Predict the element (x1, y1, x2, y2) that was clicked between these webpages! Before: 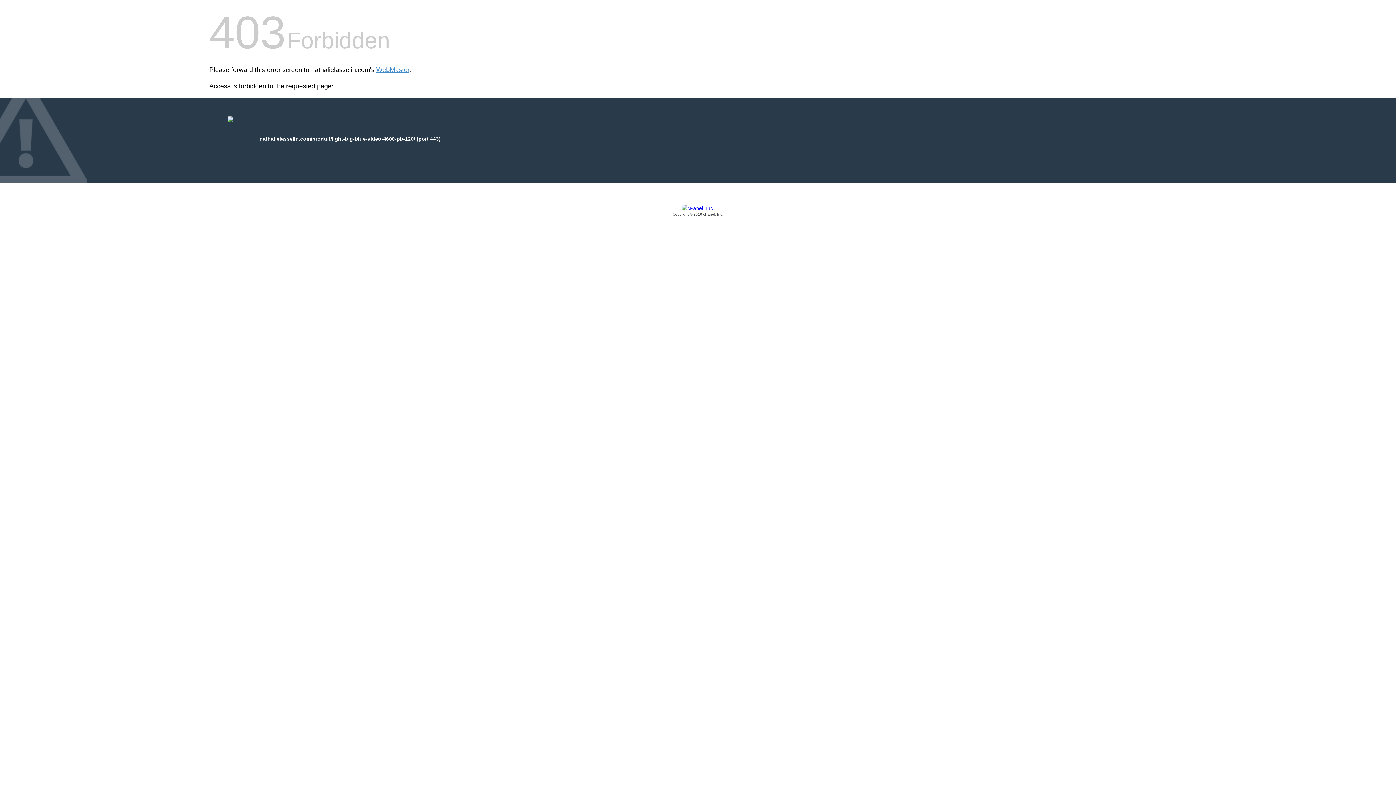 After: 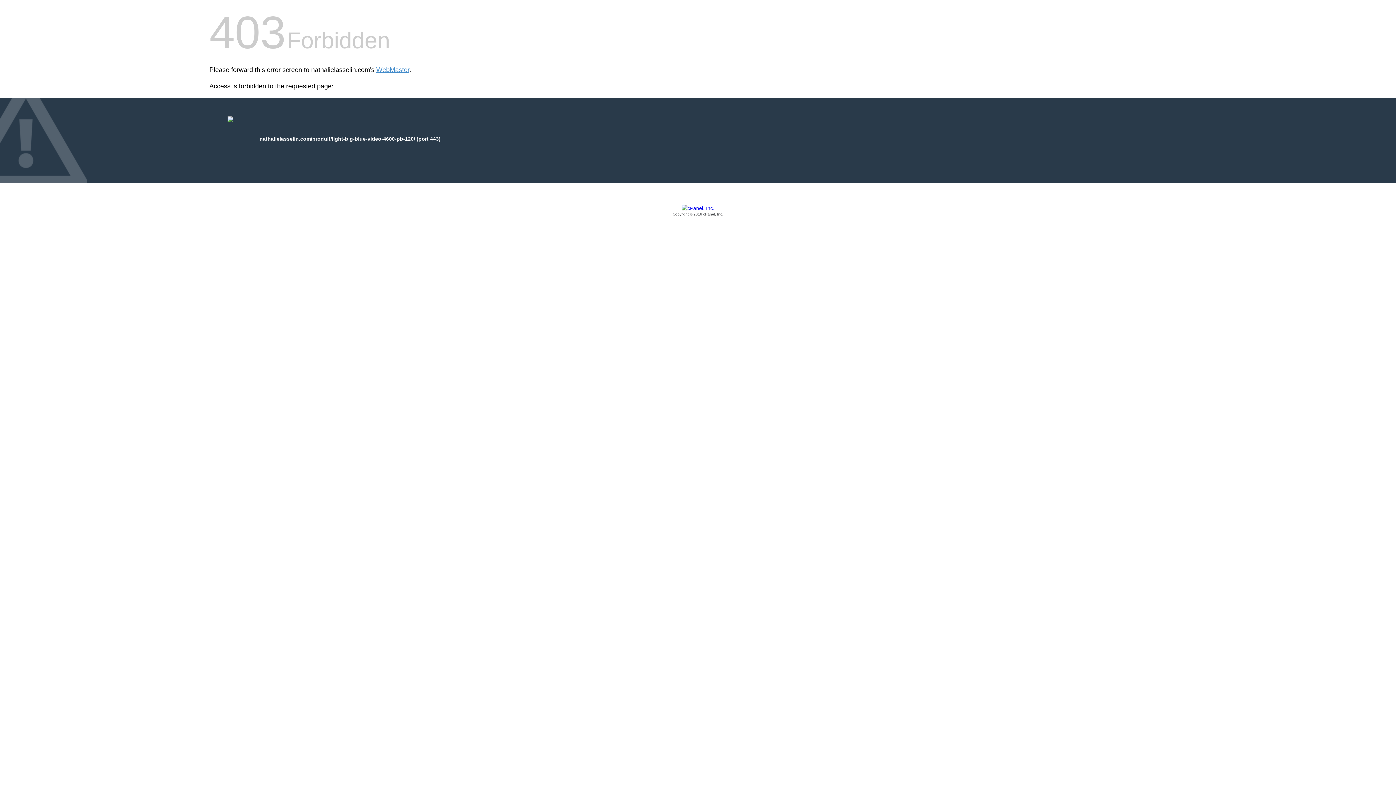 Action: bbox: (209, 205, 1186, 217) label: Copyright © 2016 cPanel, Inc.